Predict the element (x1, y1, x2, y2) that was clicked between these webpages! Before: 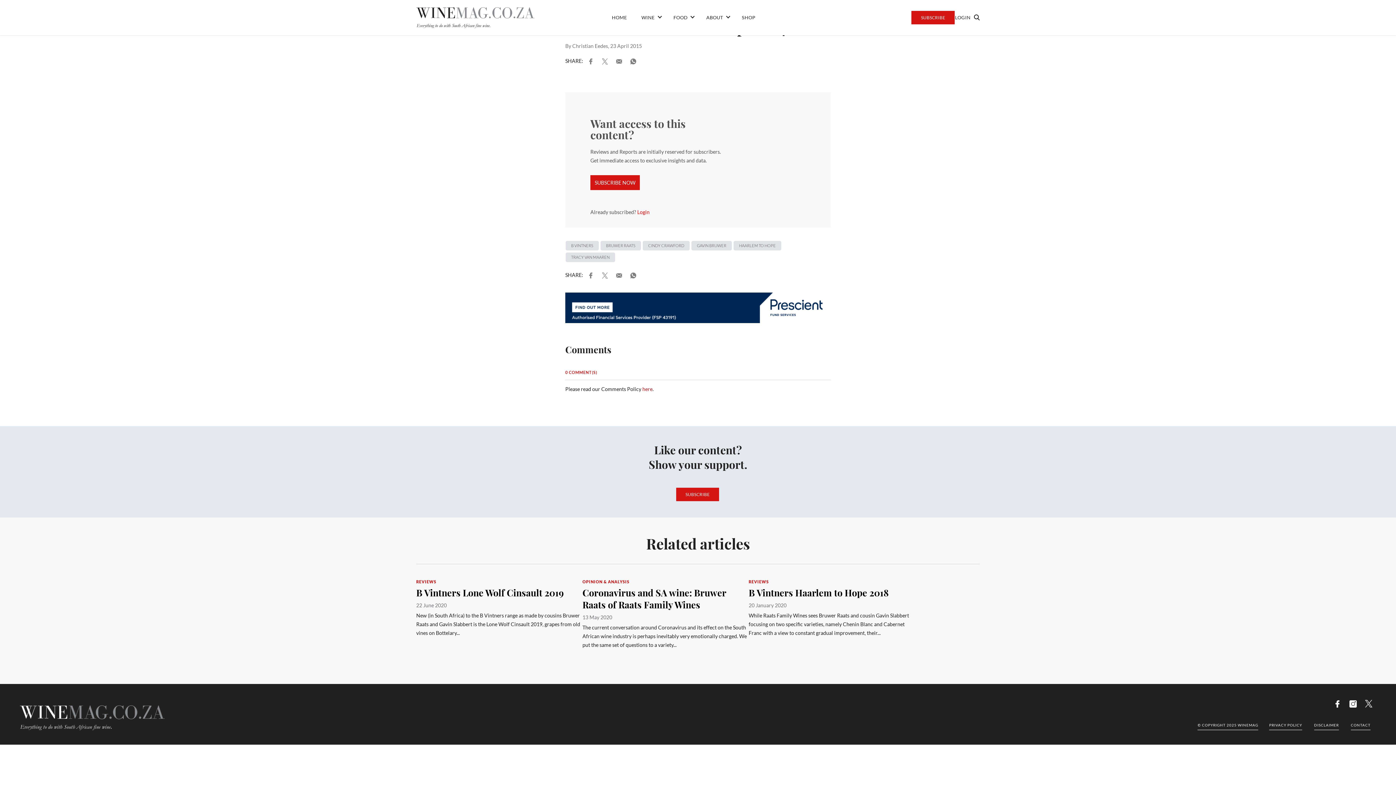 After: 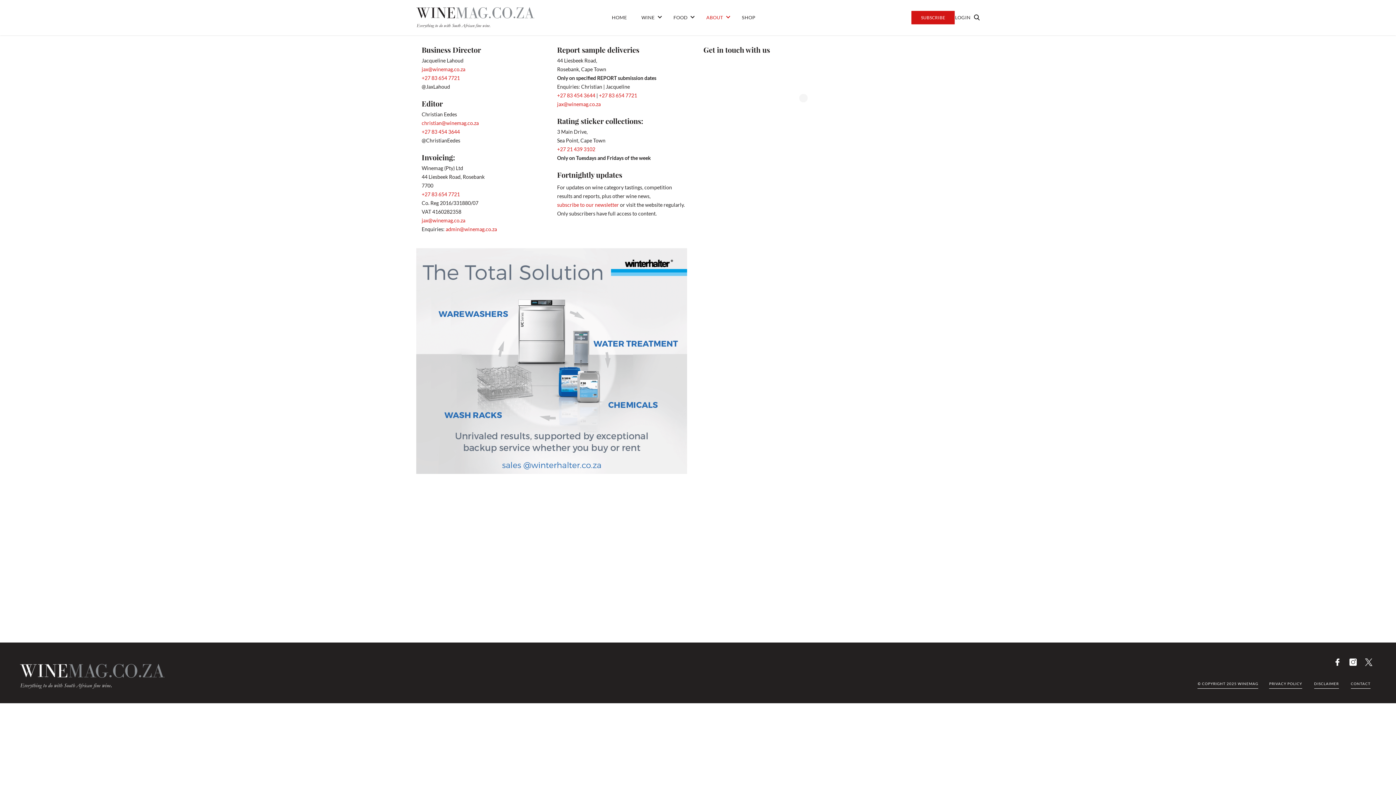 Action: label: ABOUT bbox: (699, 11, 734, 24)